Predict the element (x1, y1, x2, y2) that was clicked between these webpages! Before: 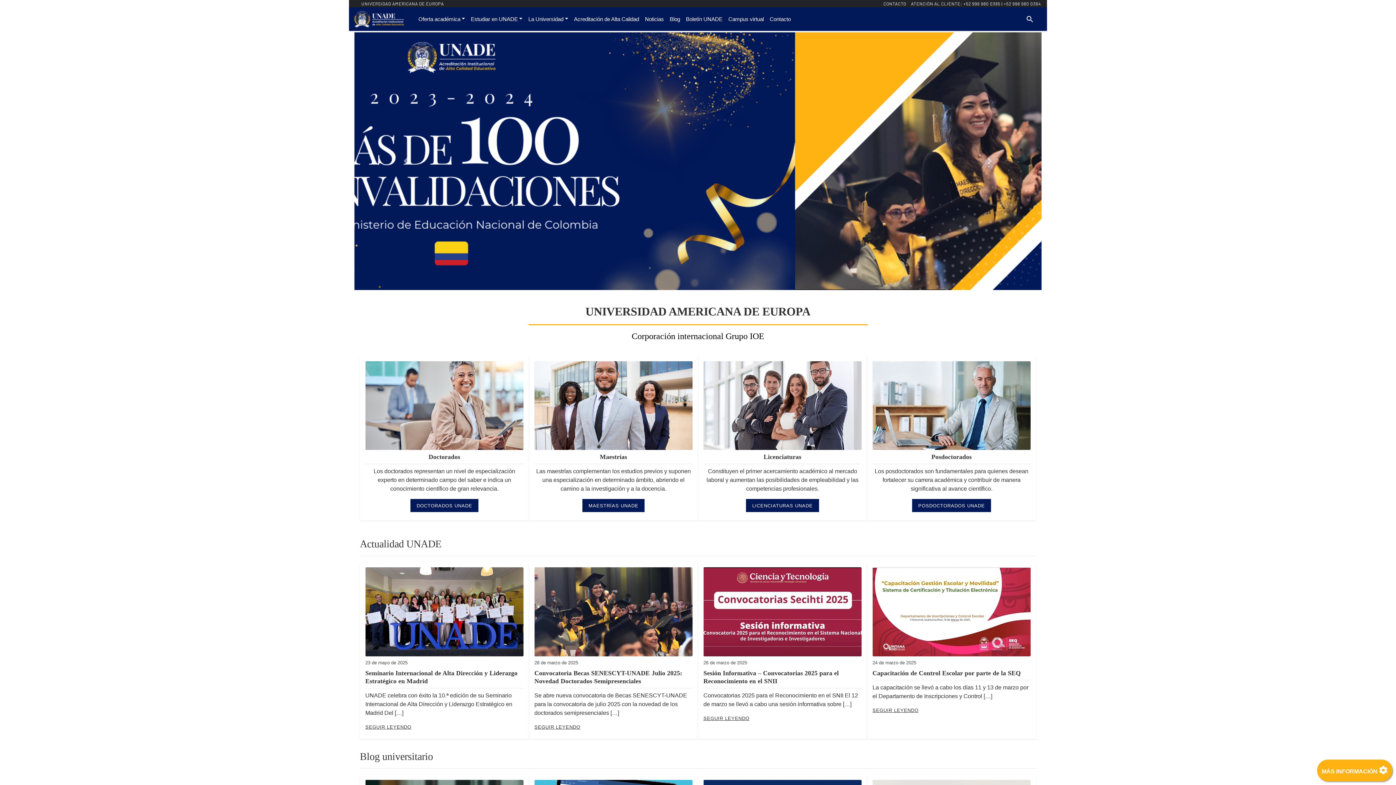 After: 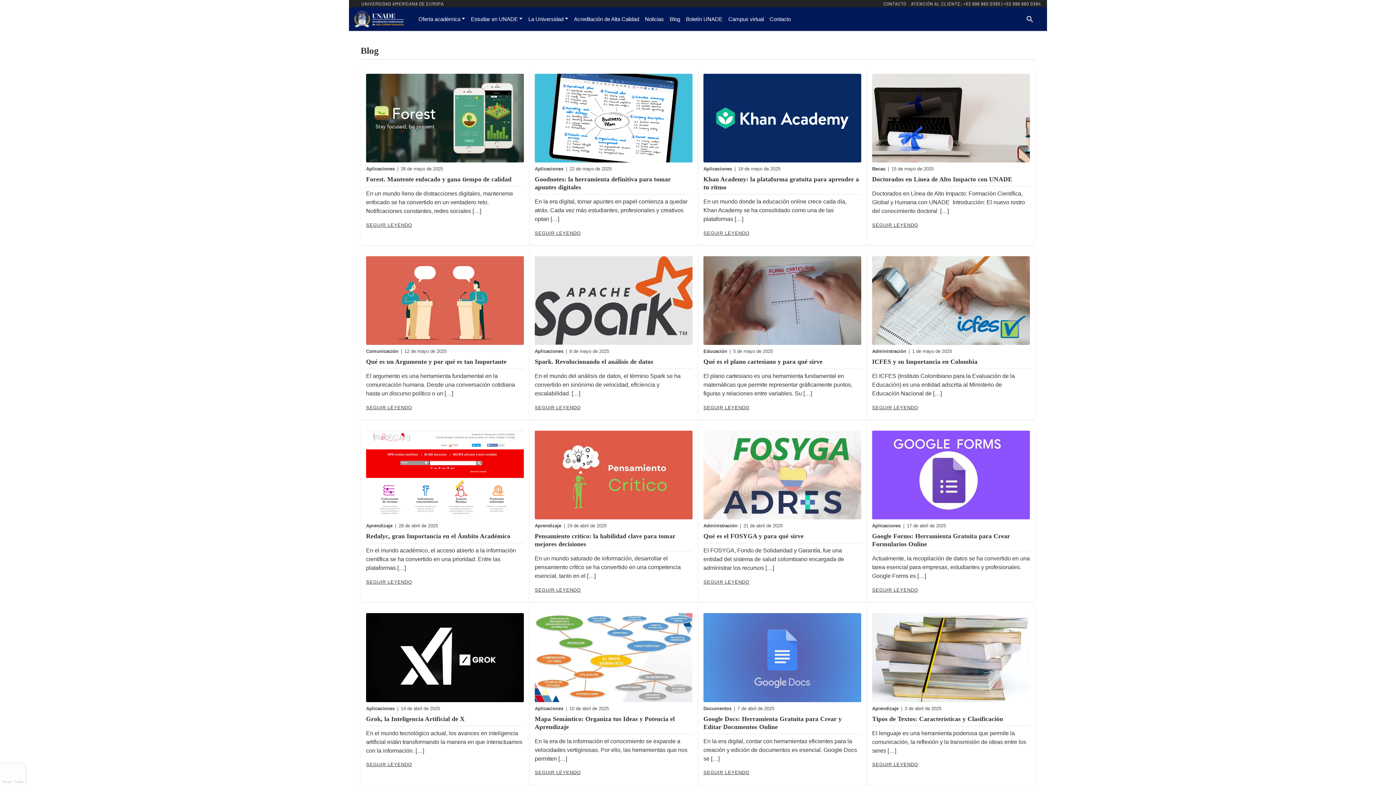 Action: label: Blog bbox: (666, 12, 683, 26)